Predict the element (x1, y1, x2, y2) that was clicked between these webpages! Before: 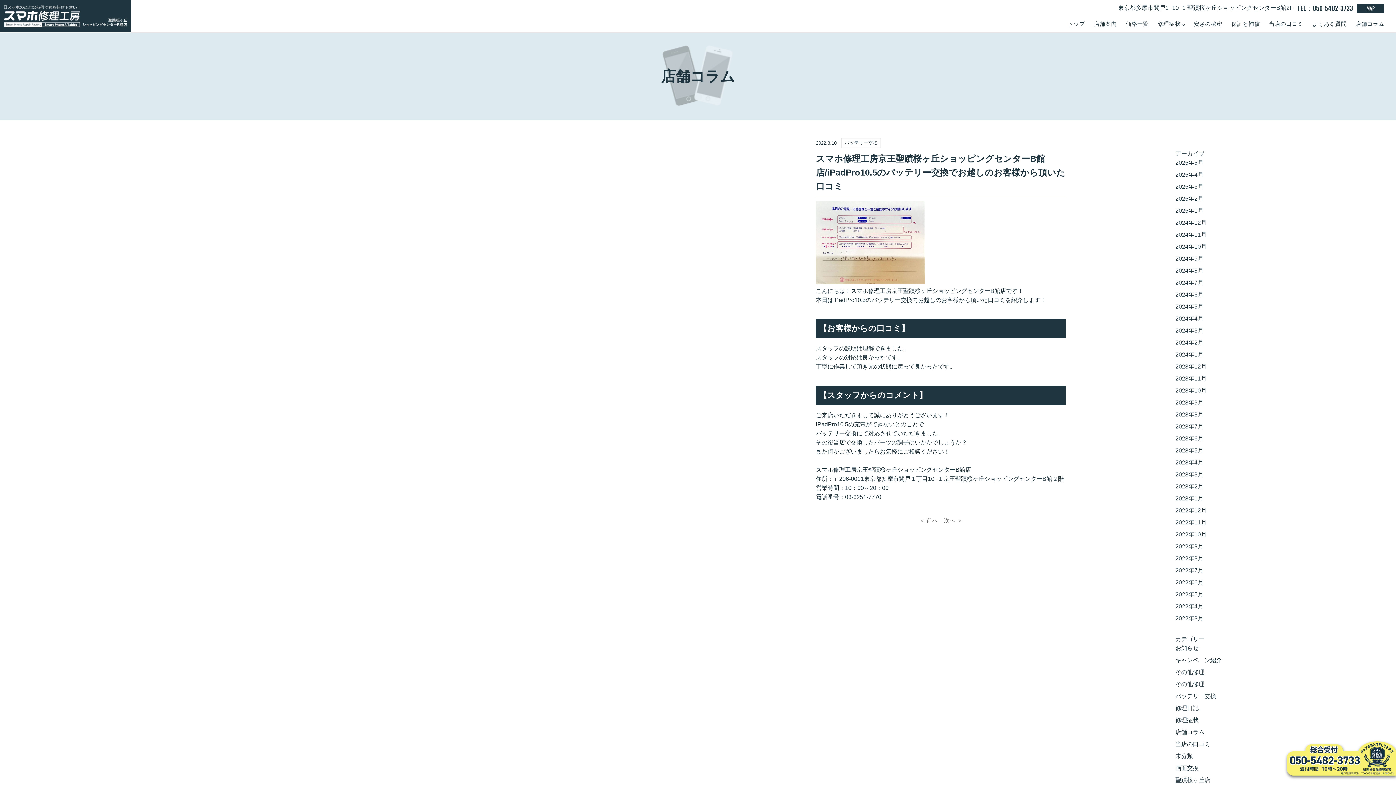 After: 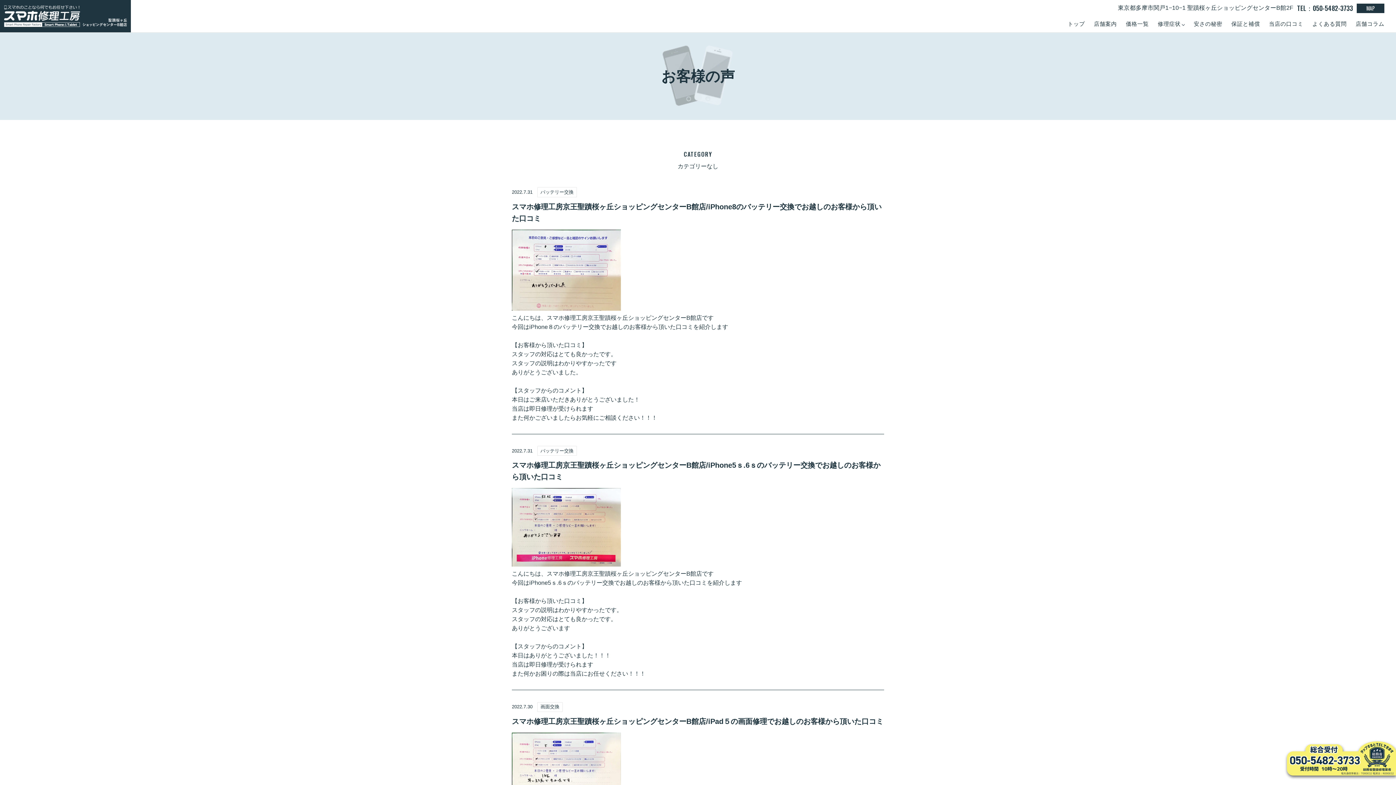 Action: bbox: (1175, 566, 1203, 575) label: 2022年7月